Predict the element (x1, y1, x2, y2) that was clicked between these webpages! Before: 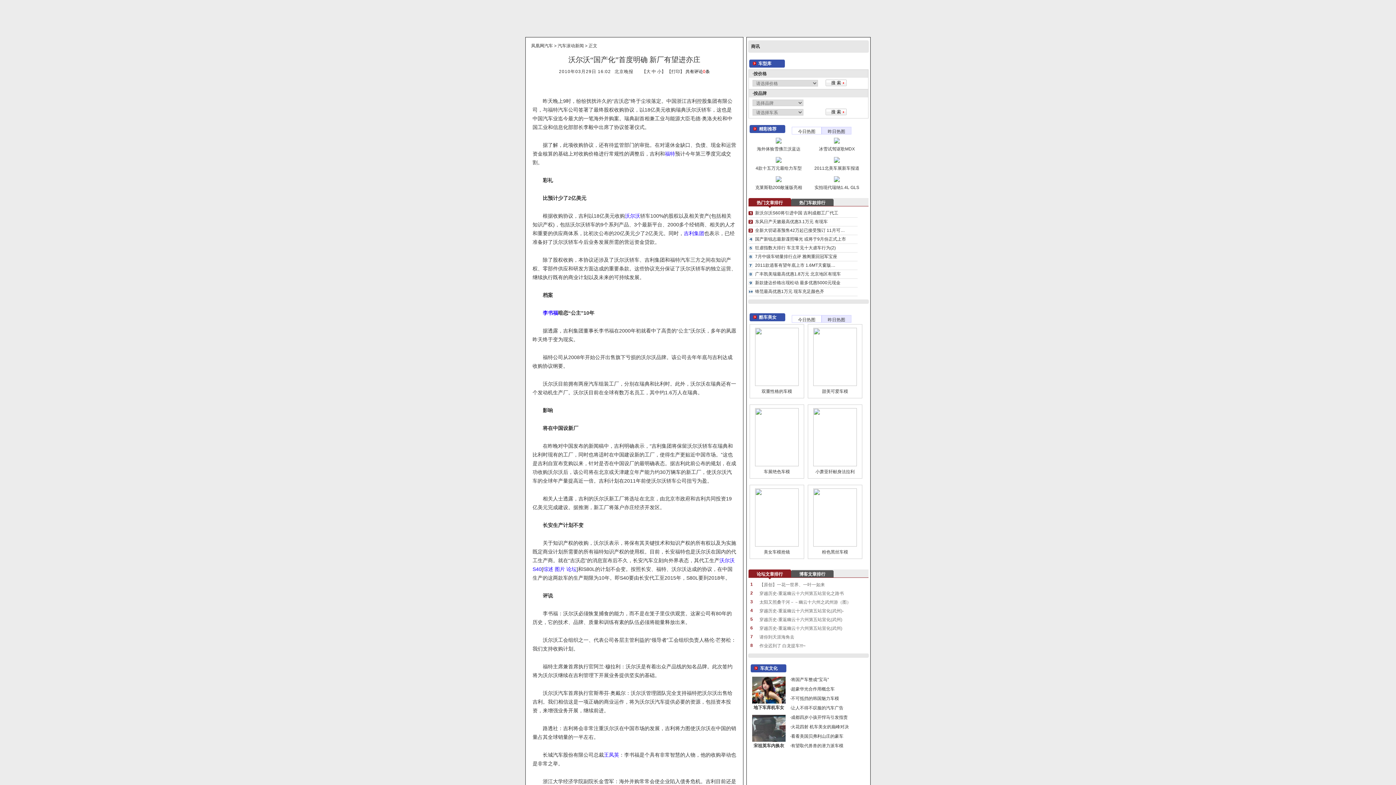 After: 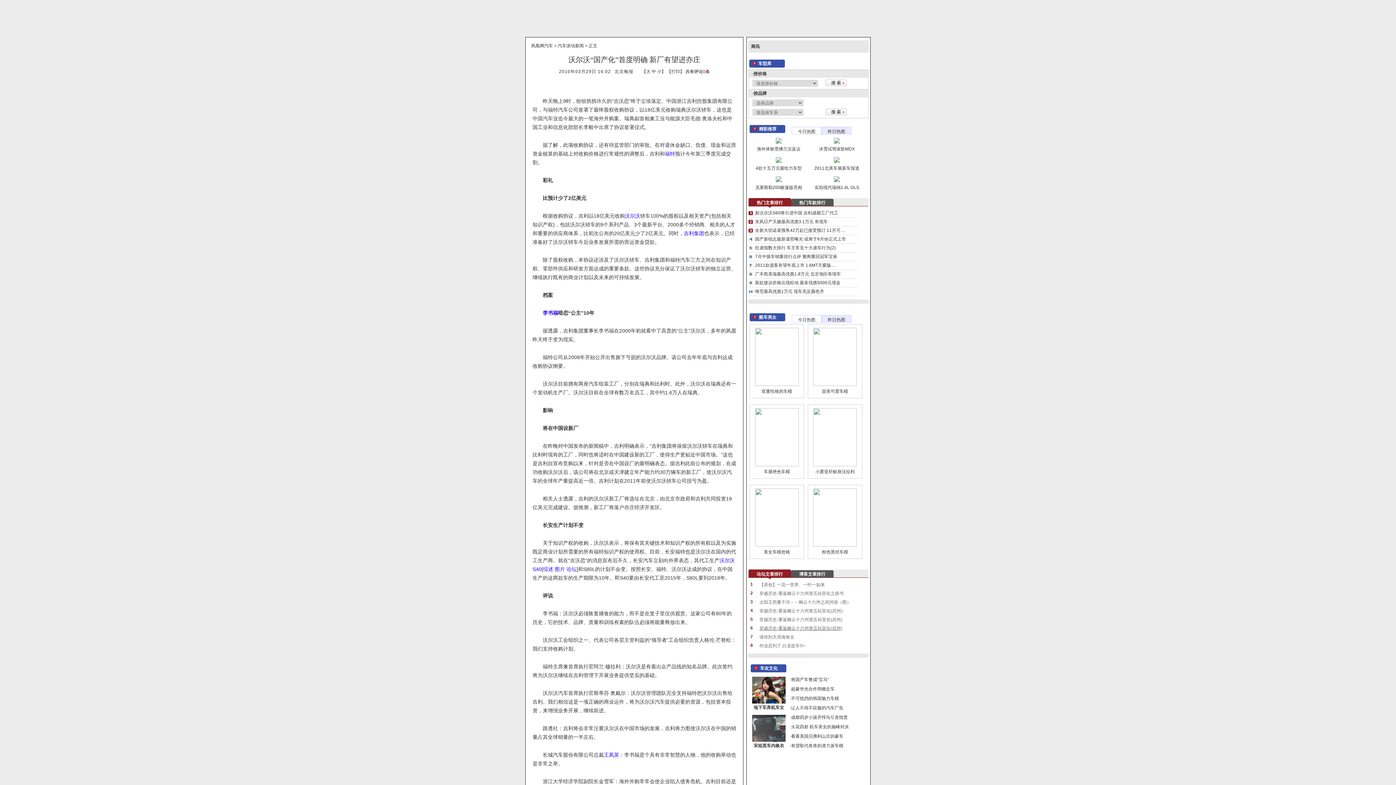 Action: label: 穿越历史-重返幽云十六州第五站宣化(武州) bbox: (759, 624, 842, 633)